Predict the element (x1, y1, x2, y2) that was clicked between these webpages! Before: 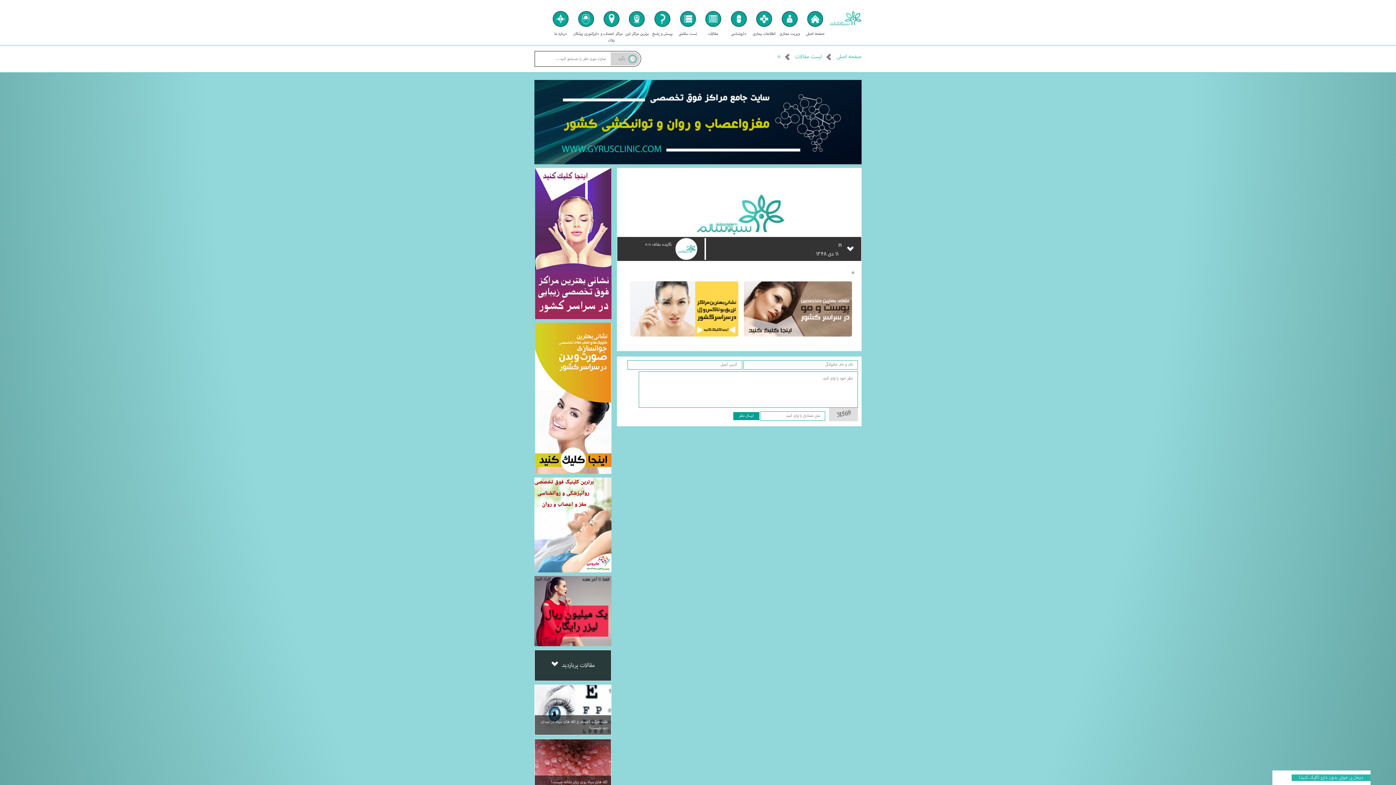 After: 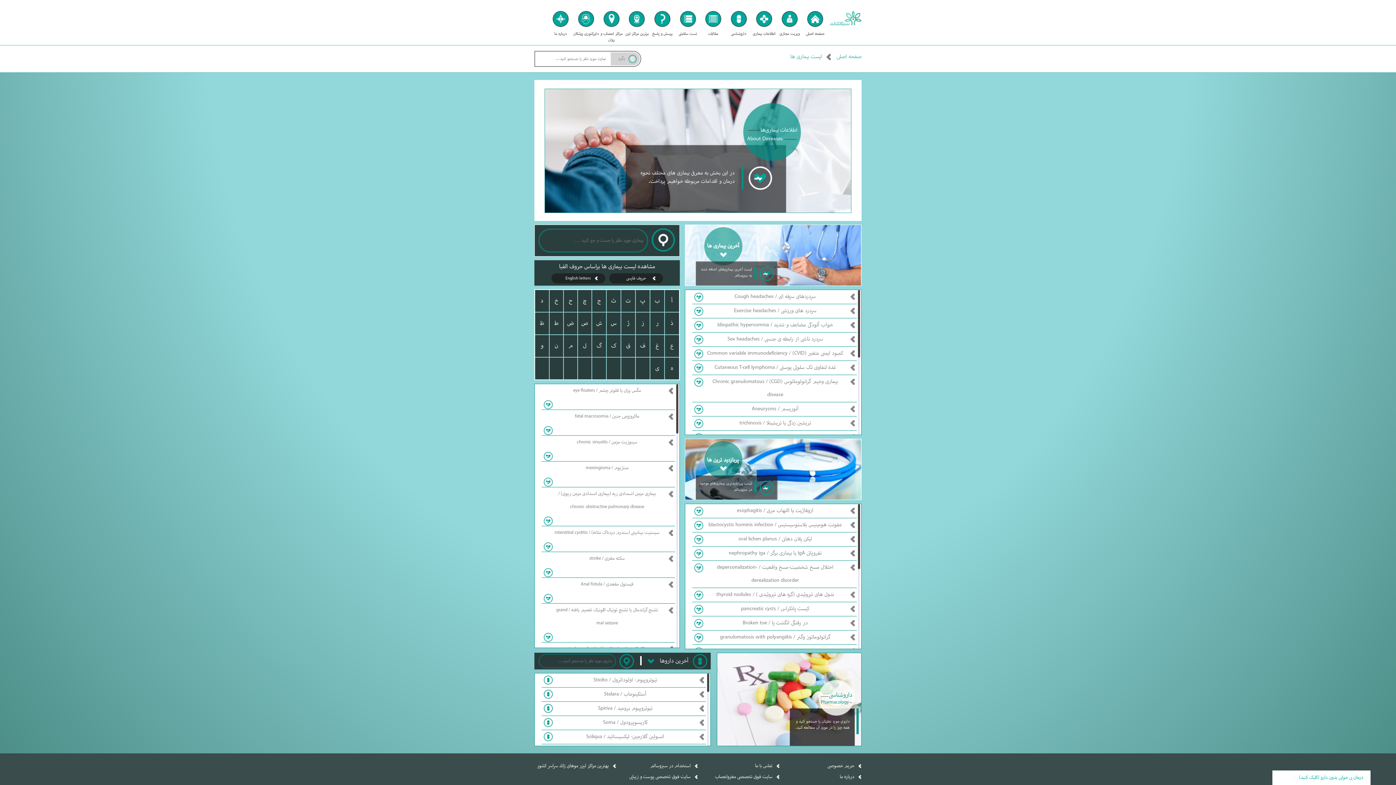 Action: label: اطلاعات بیماری bbox: (751, 10, 777, 37)